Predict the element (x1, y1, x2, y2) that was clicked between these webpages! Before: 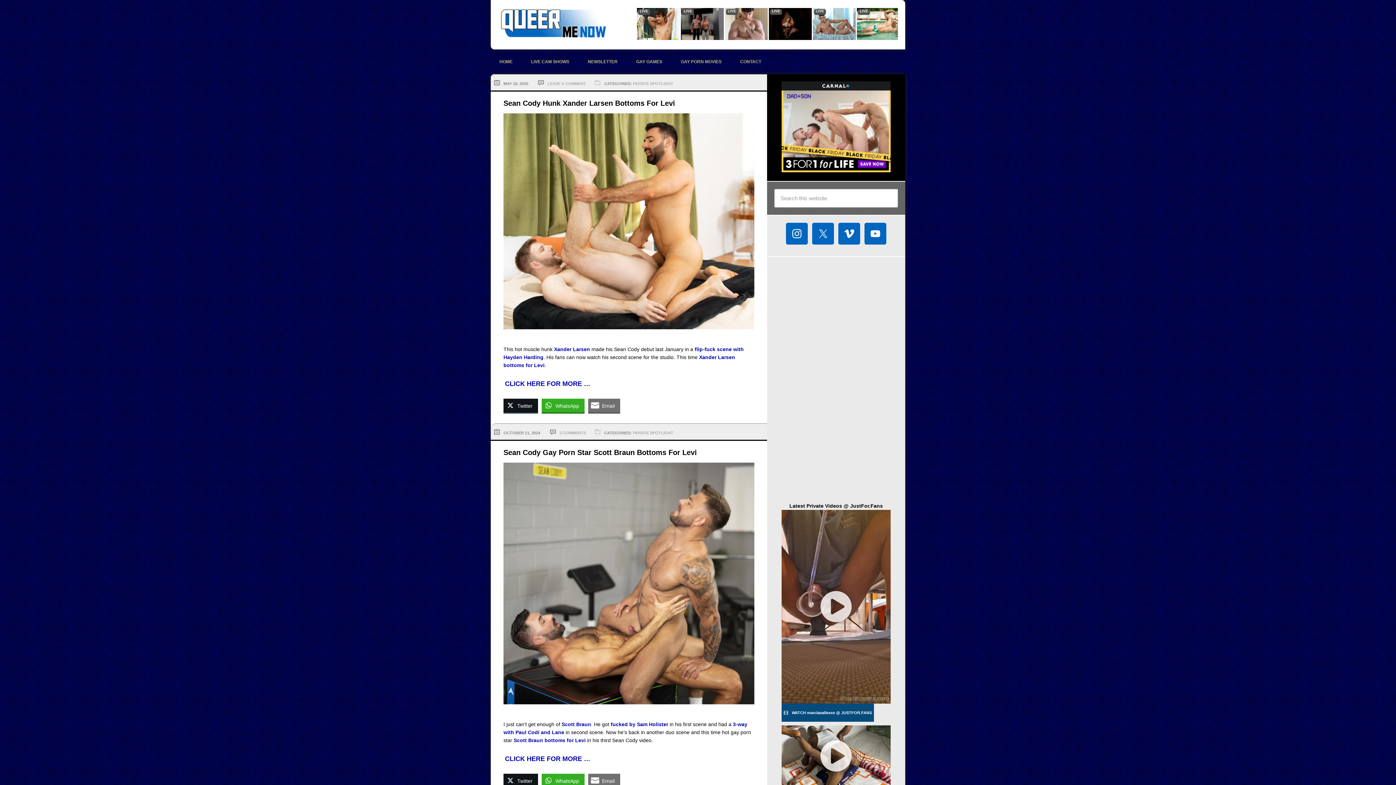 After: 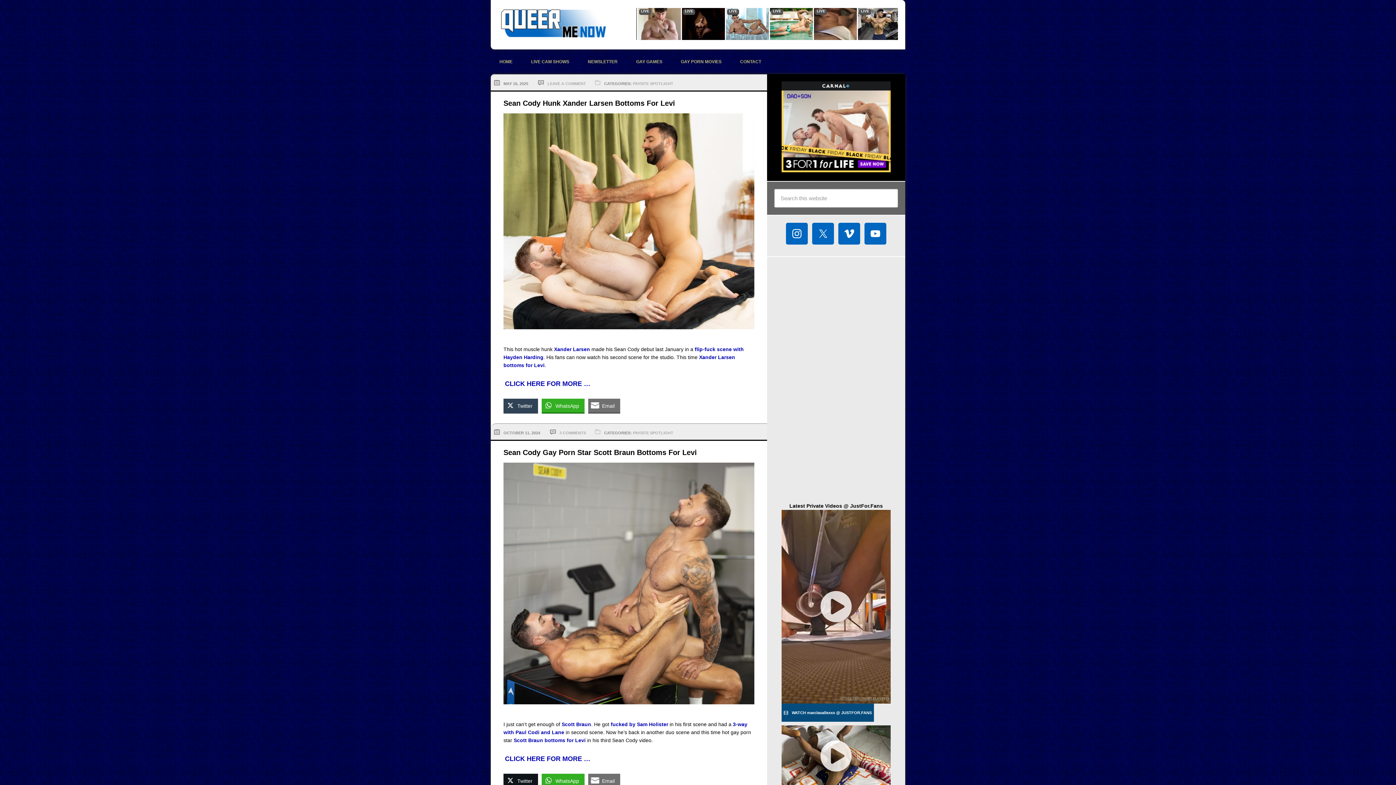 Action: label: Twitter Share bbox: (503, 399, 538, 412)